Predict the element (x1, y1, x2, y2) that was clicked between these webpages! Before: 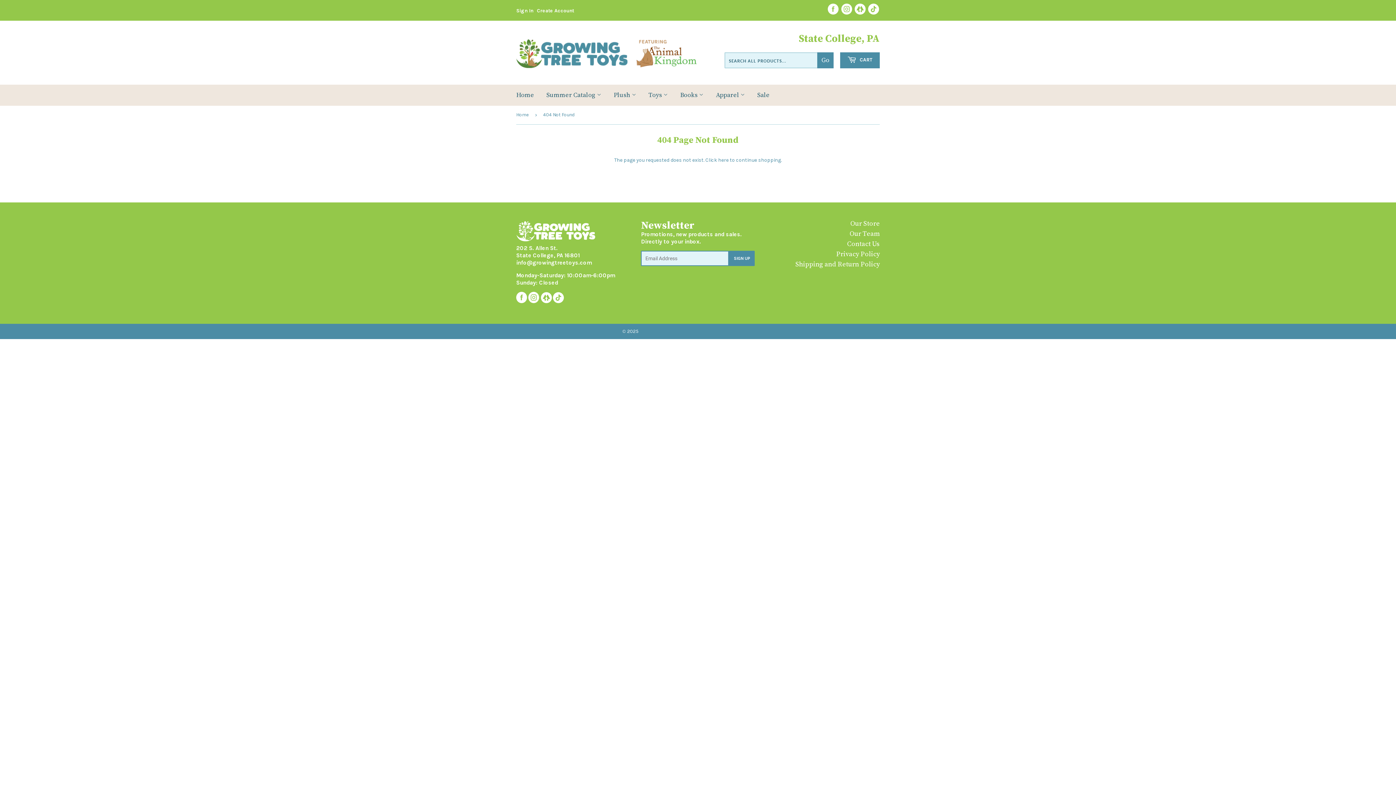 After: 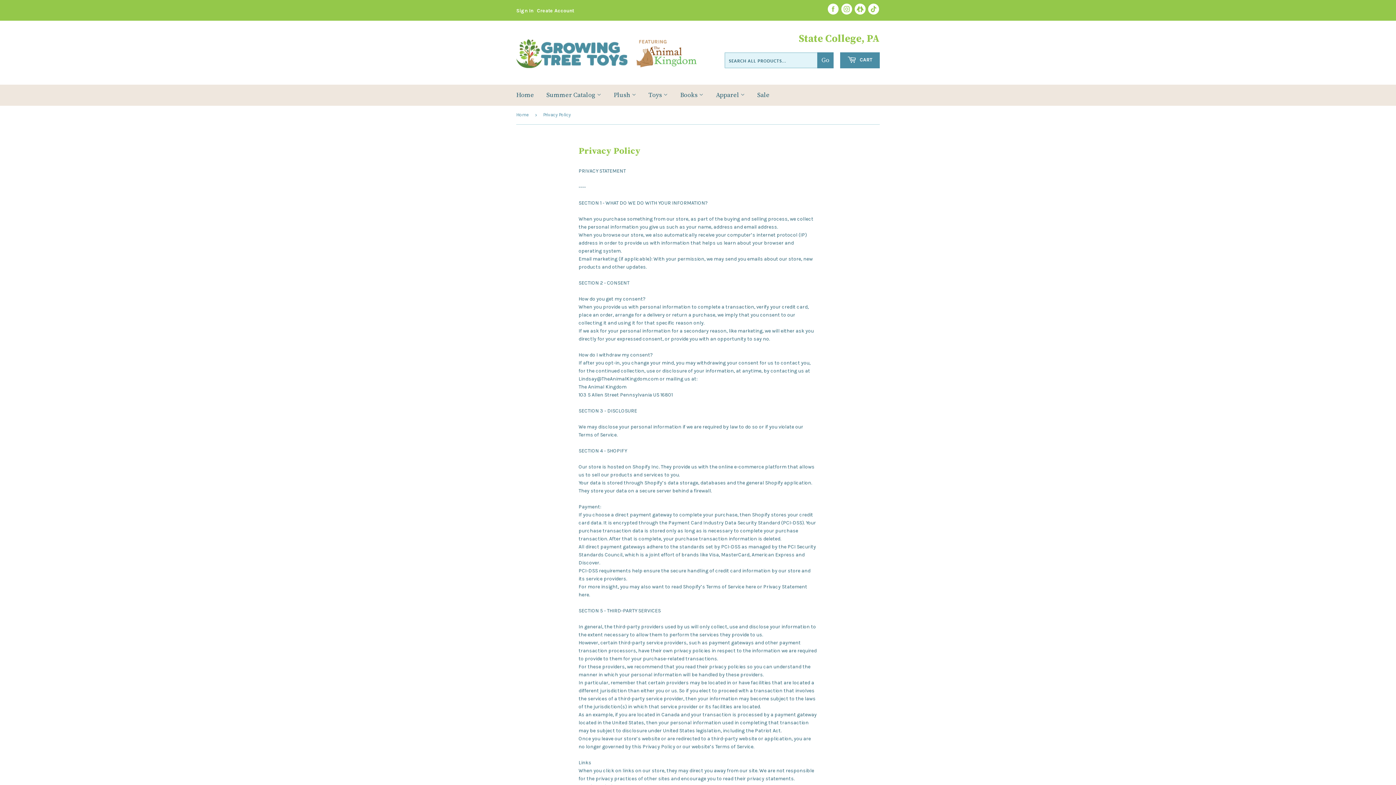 Action: label: Privacy Policy bbox: (836, 250, 879, 258)